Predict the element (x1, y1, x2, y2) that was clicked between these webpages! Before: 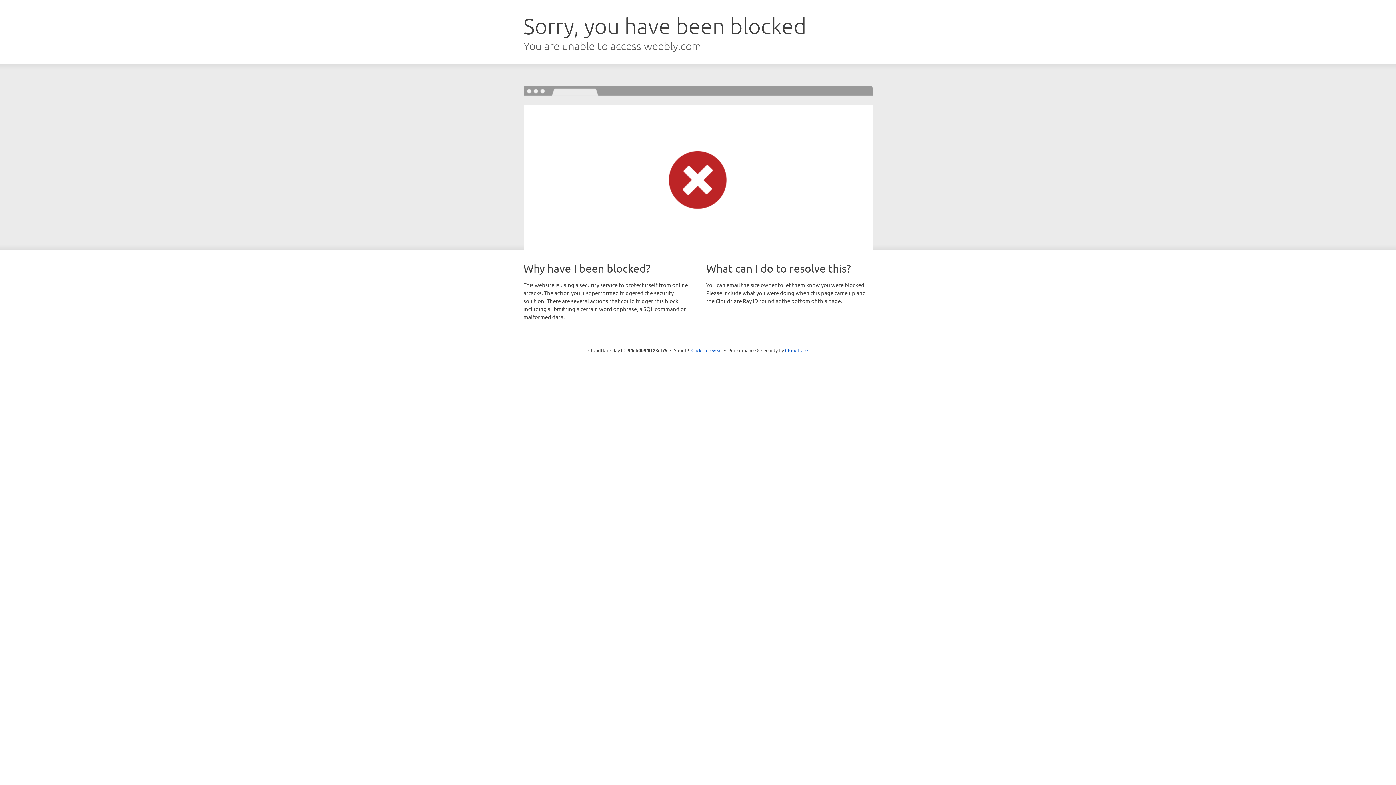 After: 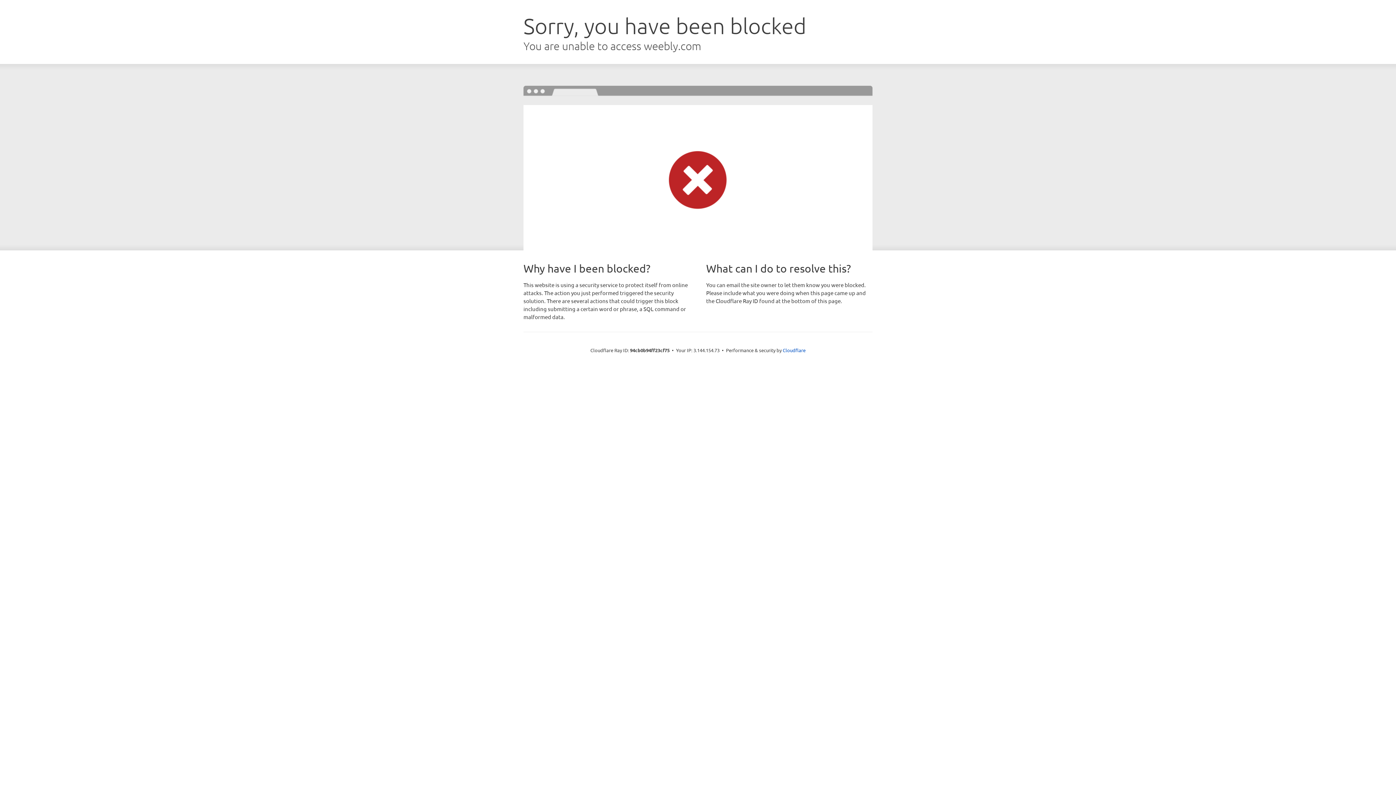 Action: bbox: (691, 346, 722, 353) label: Click to reveal